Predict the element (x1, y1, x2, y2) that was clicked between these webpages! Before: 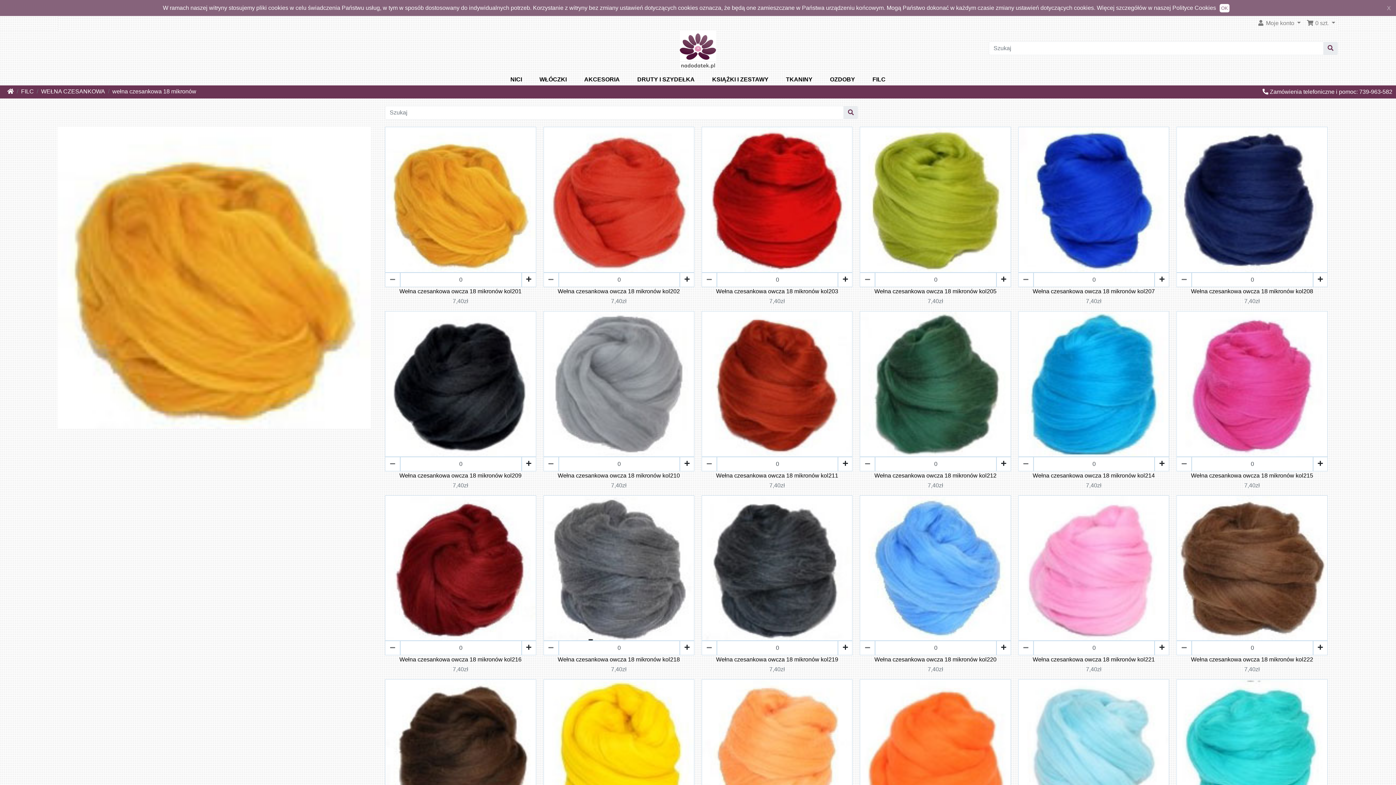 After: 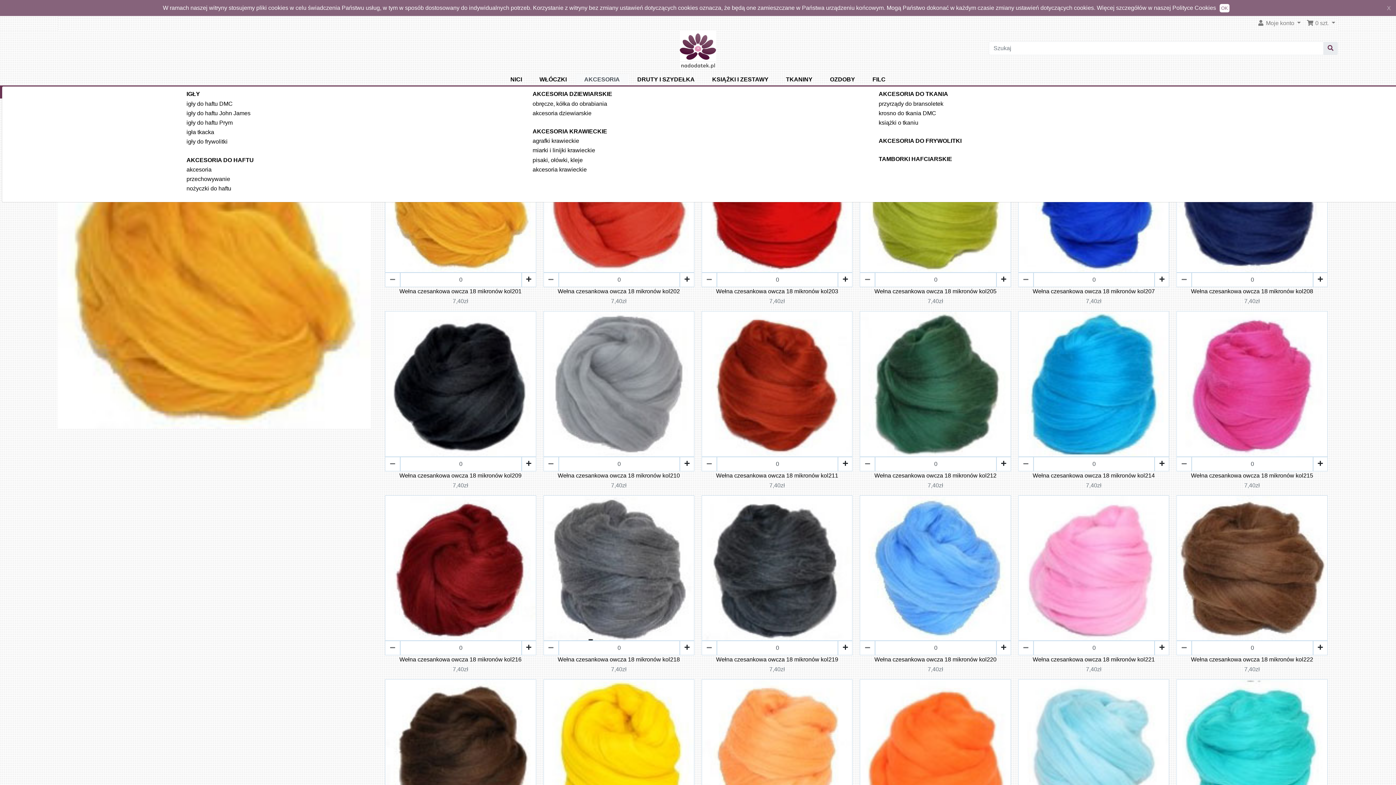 Action: bbox: (575, 70, 628, 85) label: AKCESORIA